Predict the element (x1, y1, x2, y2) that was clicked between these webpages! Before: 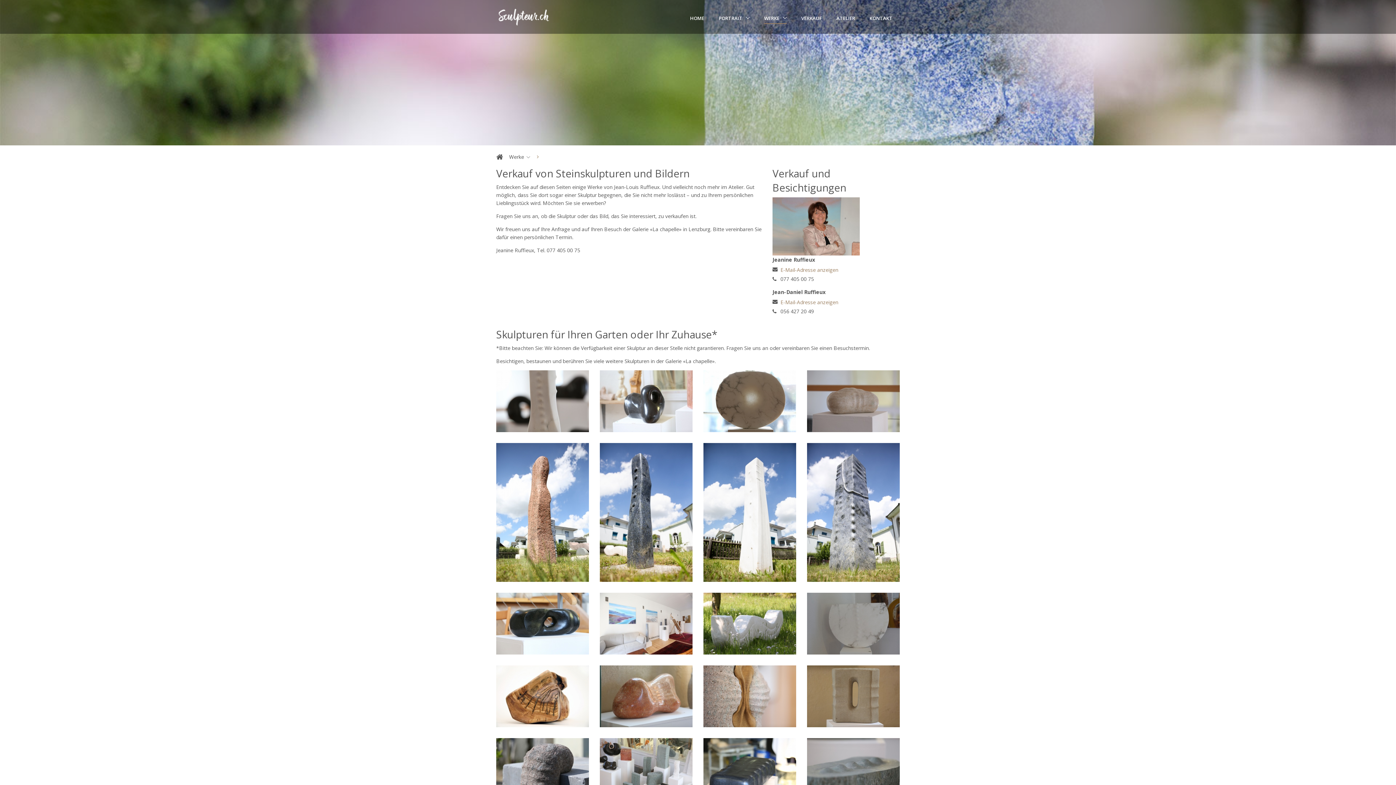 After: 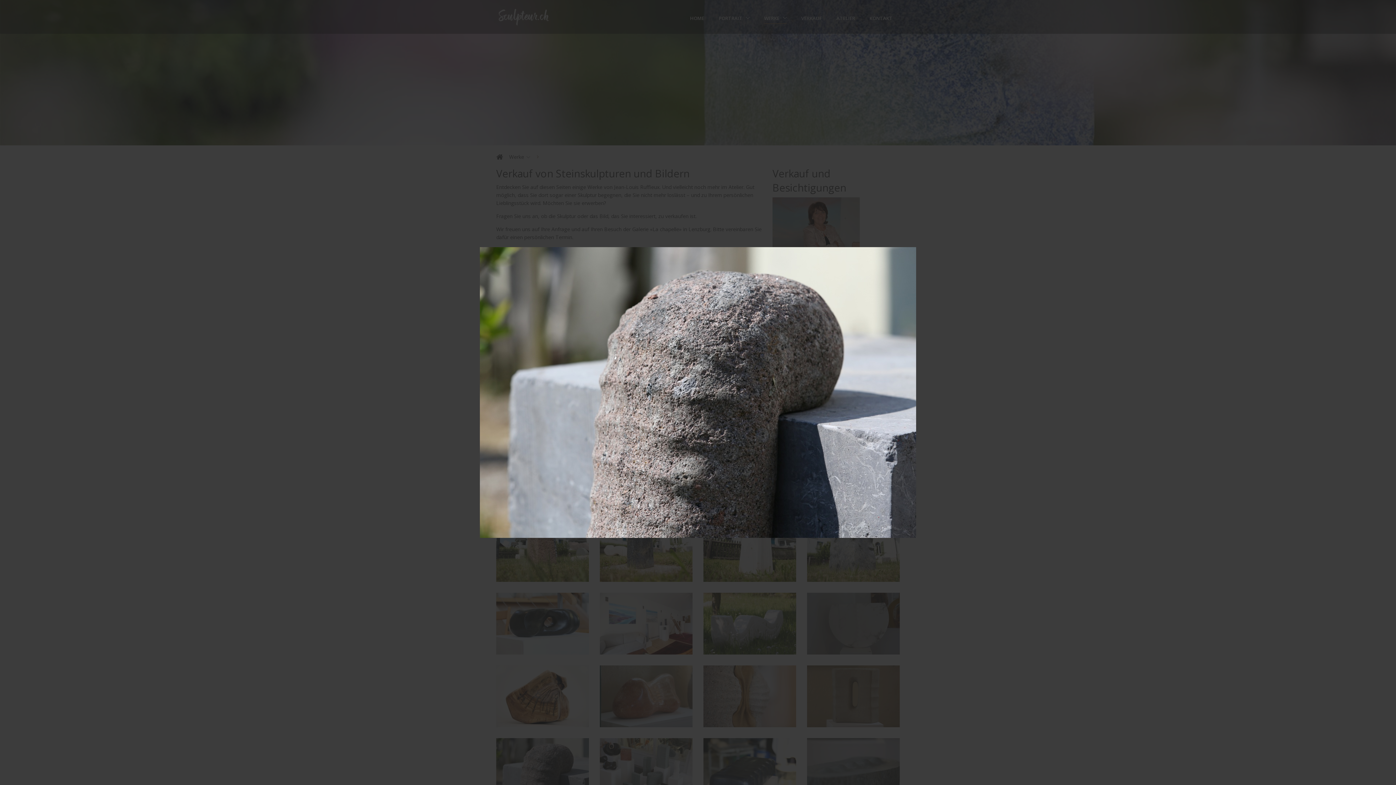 Action: bbox: (496, 765, 589, 772)